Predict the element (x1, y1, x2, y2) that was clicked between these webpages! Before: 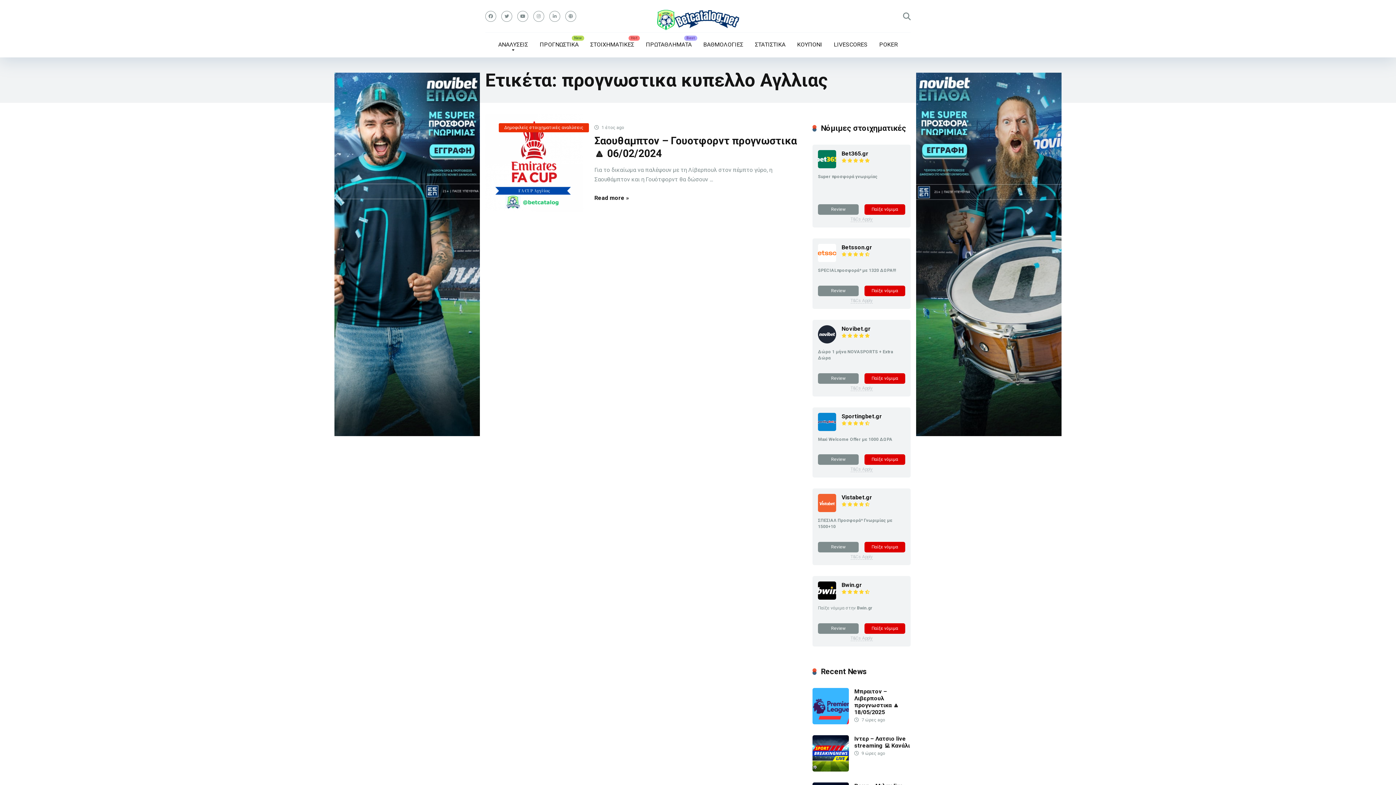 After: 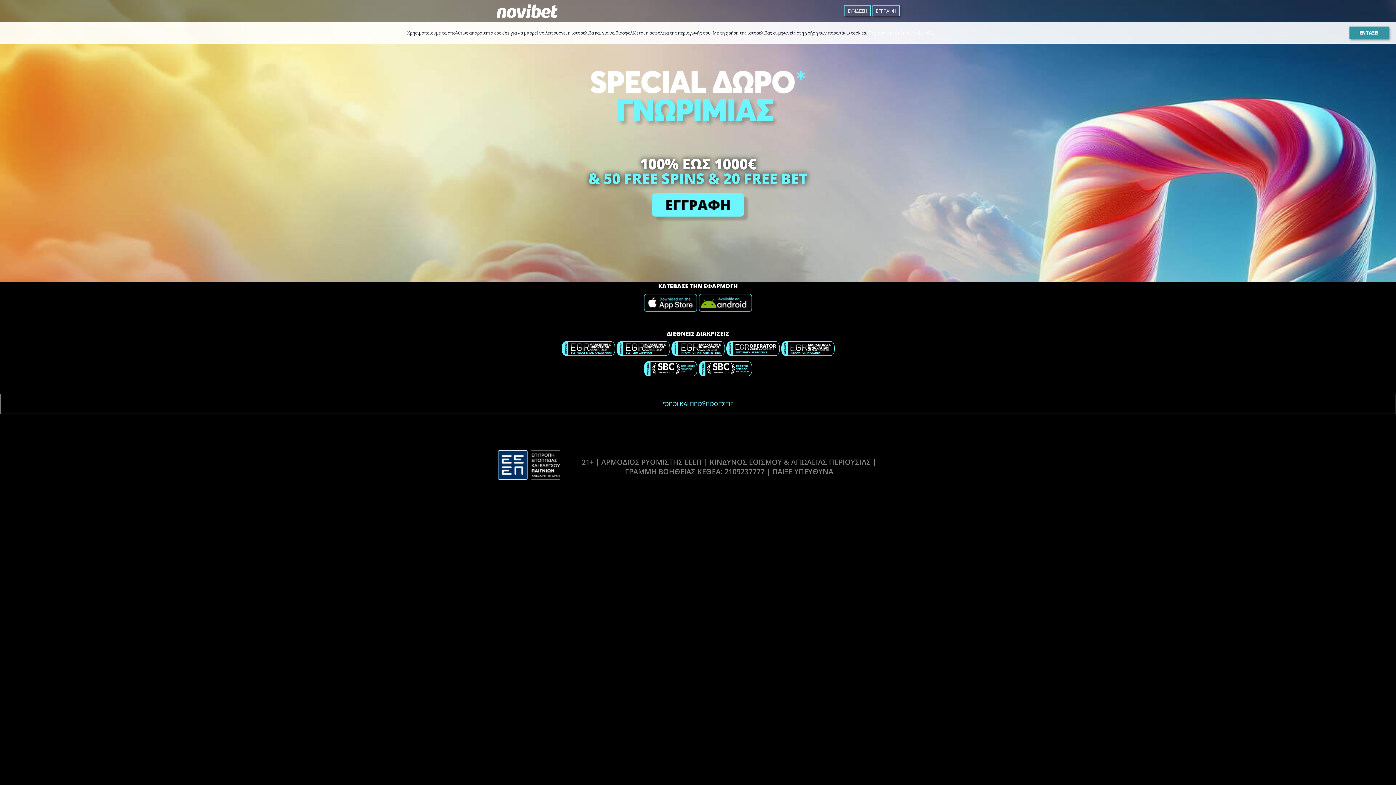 Action: bbox: (334, 430, 480, 437)